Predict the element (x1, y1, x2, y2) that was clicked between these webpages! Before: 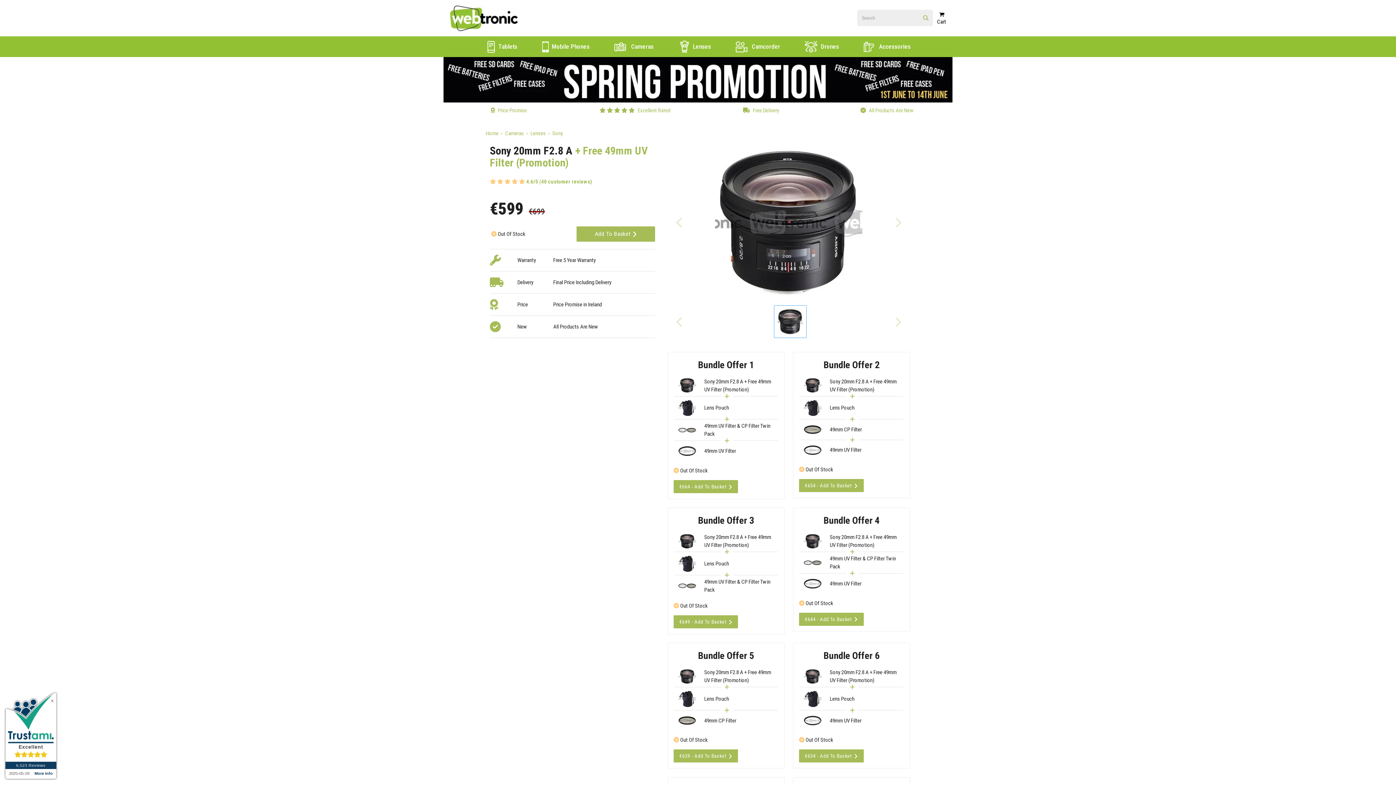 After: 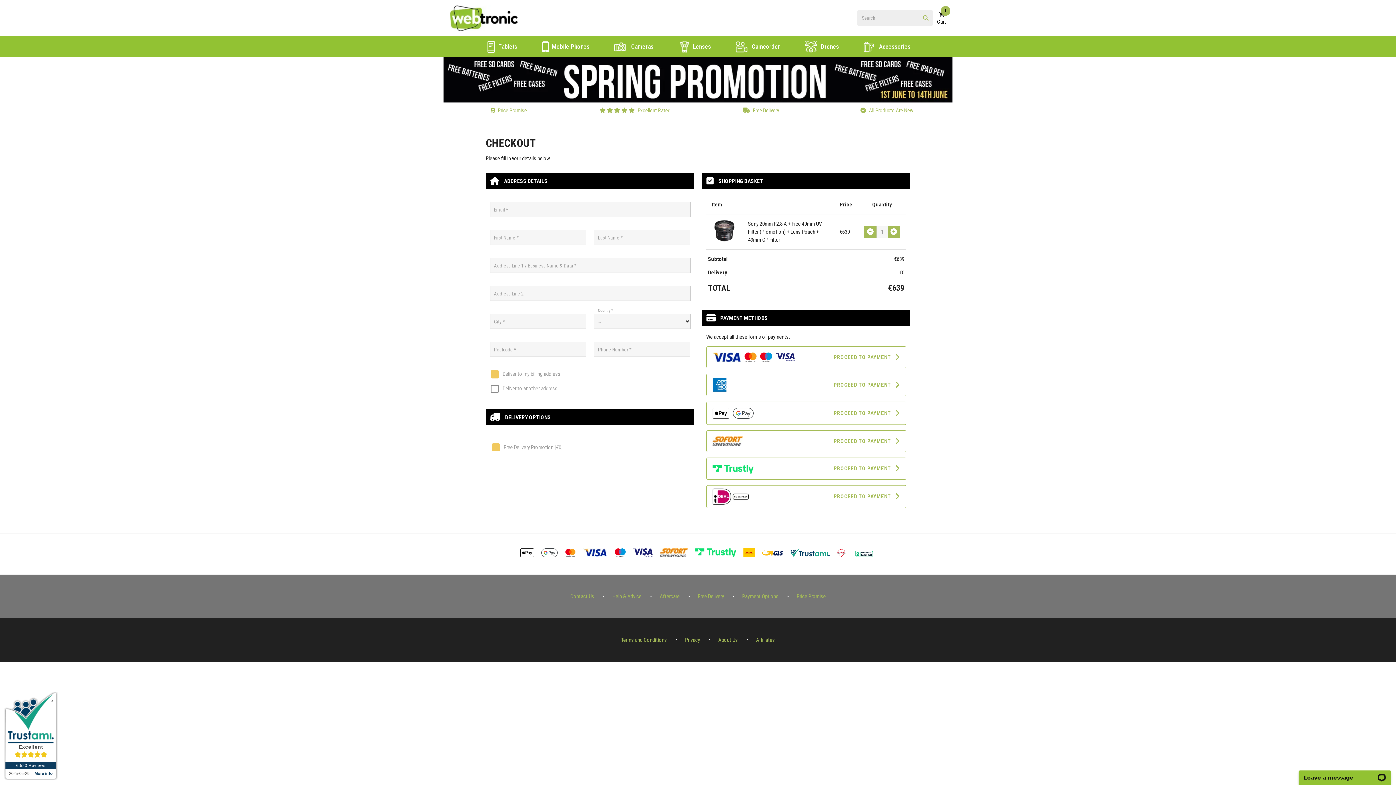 Action: bbox: (673, 749, 738, 763) label: €639 - Add To Basket